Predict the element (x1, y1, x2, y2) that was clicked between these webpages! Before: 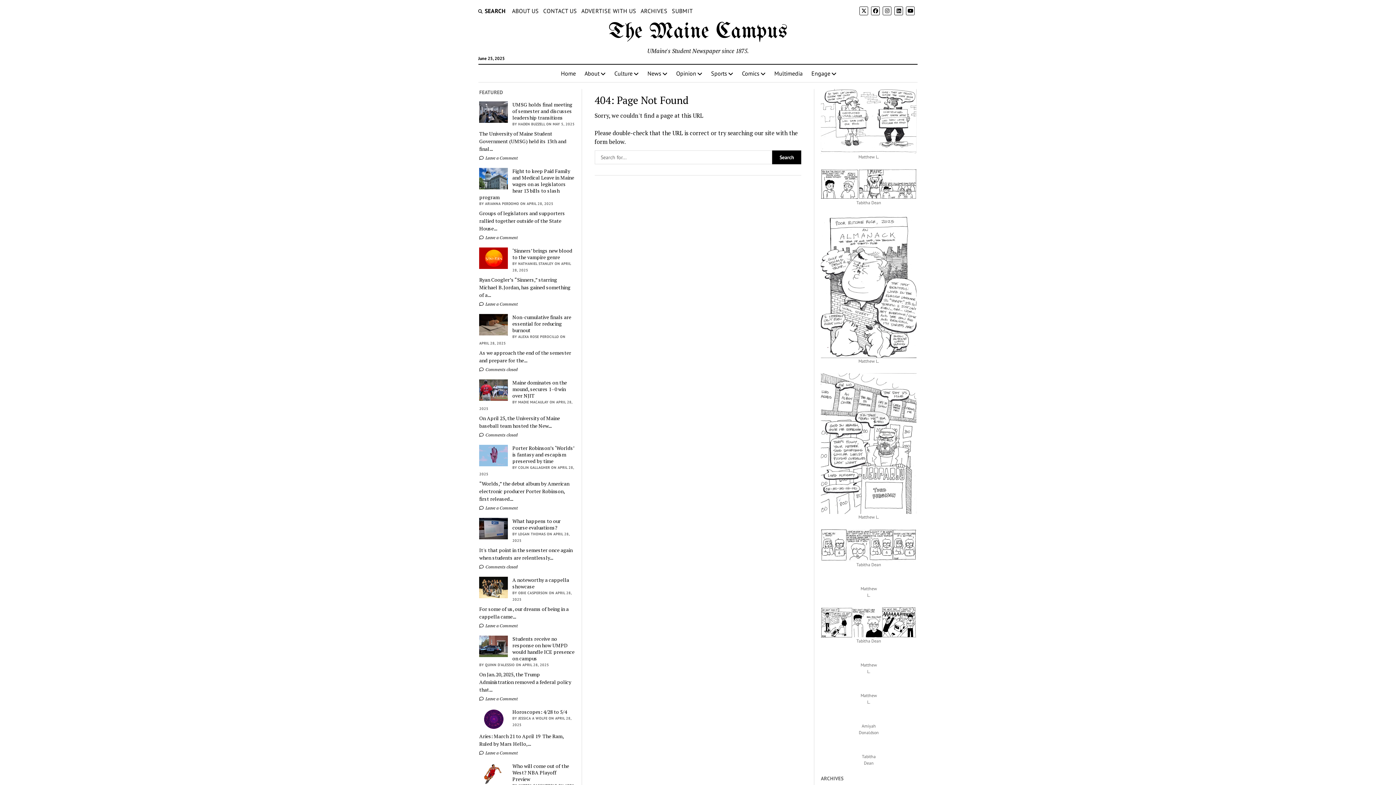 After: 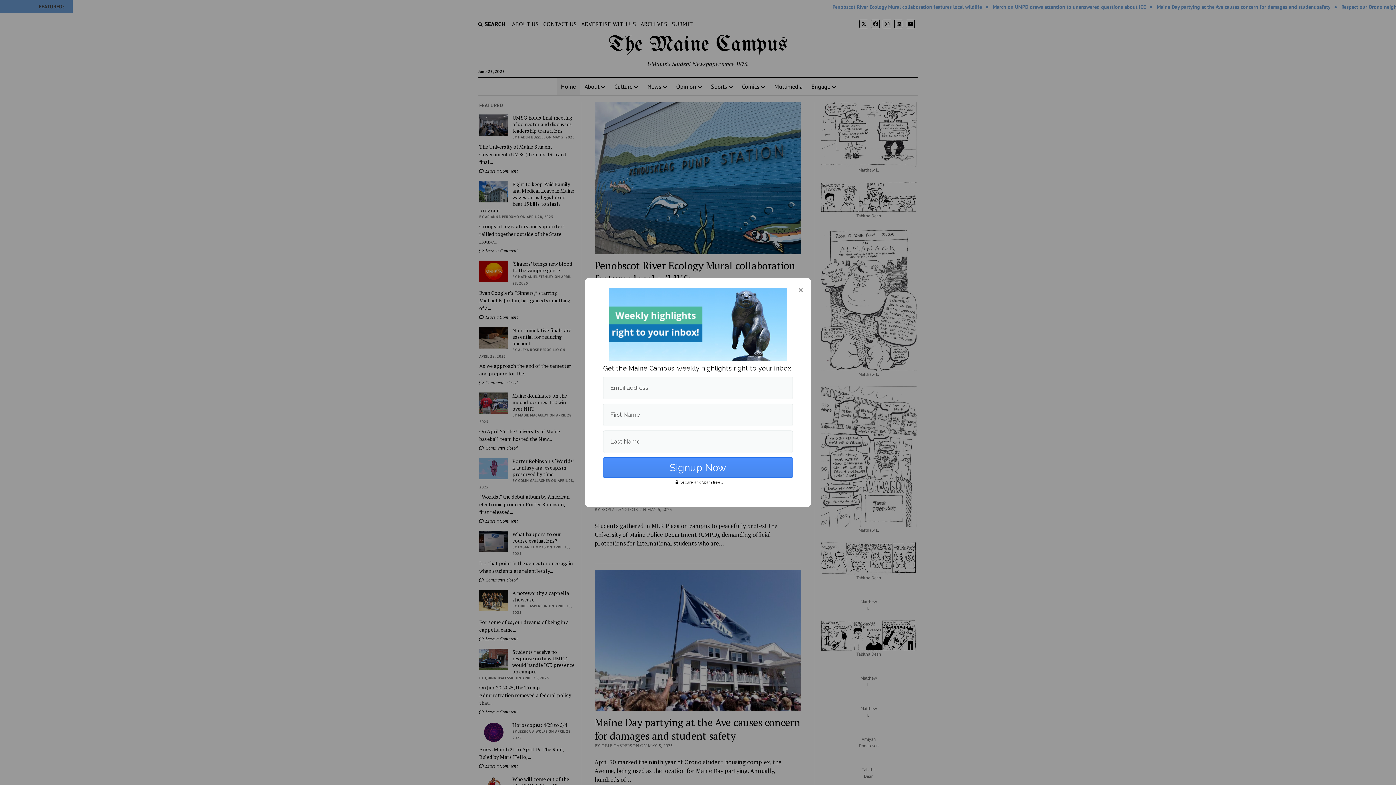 Action: label: The Maine Campus bbox: (608, 20, 787, 43)